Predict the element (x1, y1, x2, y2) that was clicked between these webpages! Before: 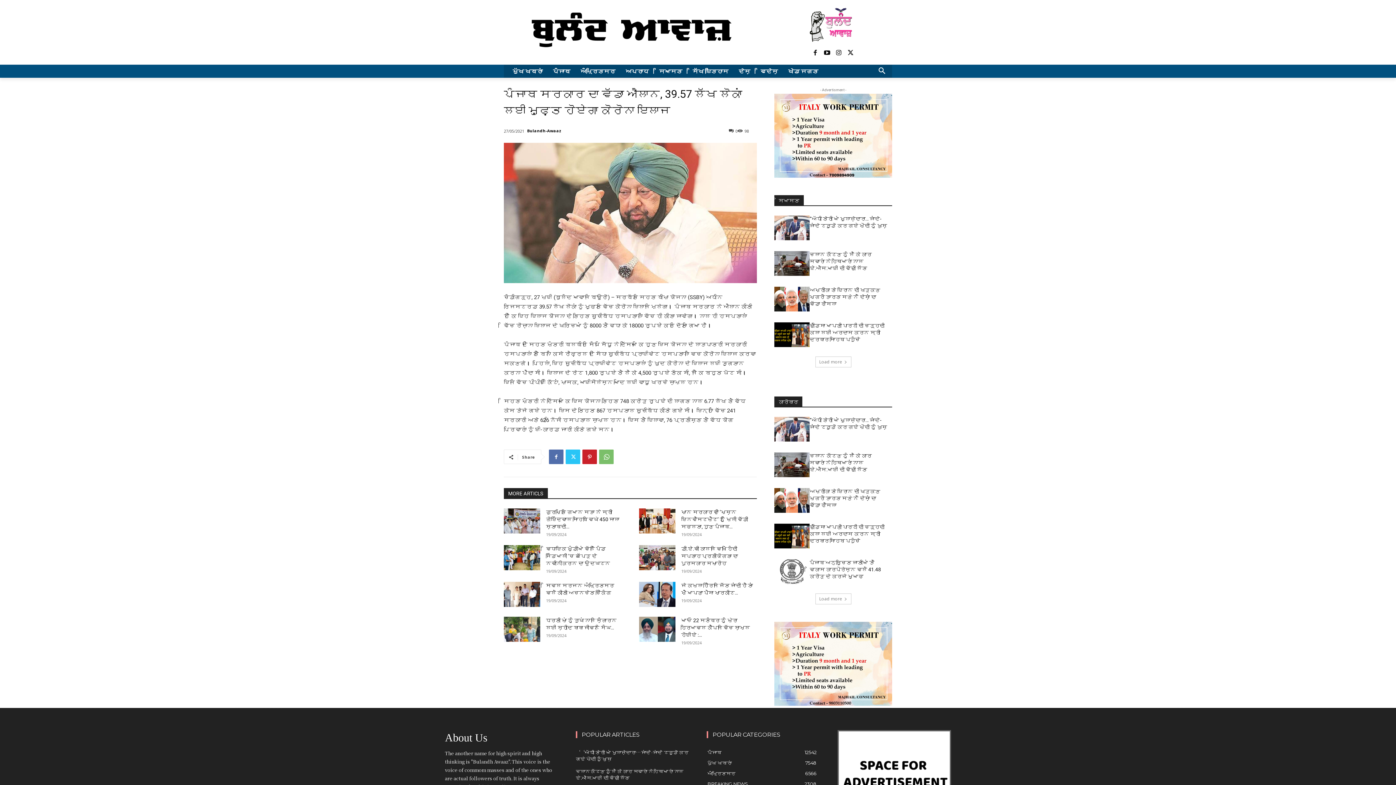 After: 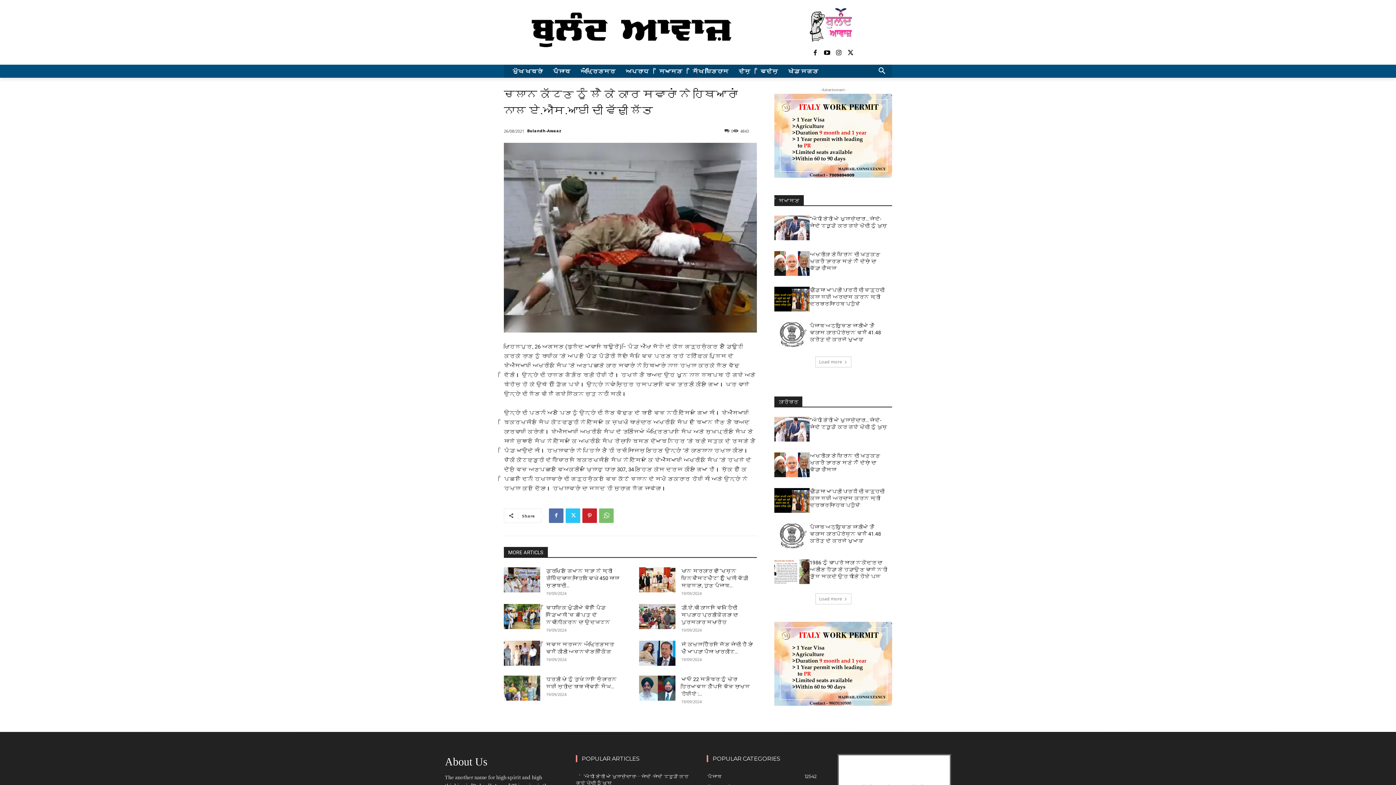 Action: label: ਚਲਾਨ ਕੱਟਣ ਨੂੰ ਲੈ ਕੇ ਕਾਰ ਸਵਾਰਾਂ ਨੇ ਹਥਿਆਰਾਂ ਨਾਲ ਏ.ਐਸ.ਆਈ ਦੀ ਵੱਢੀ ਲੱਤ bbox: (809, 453, 871, 472)